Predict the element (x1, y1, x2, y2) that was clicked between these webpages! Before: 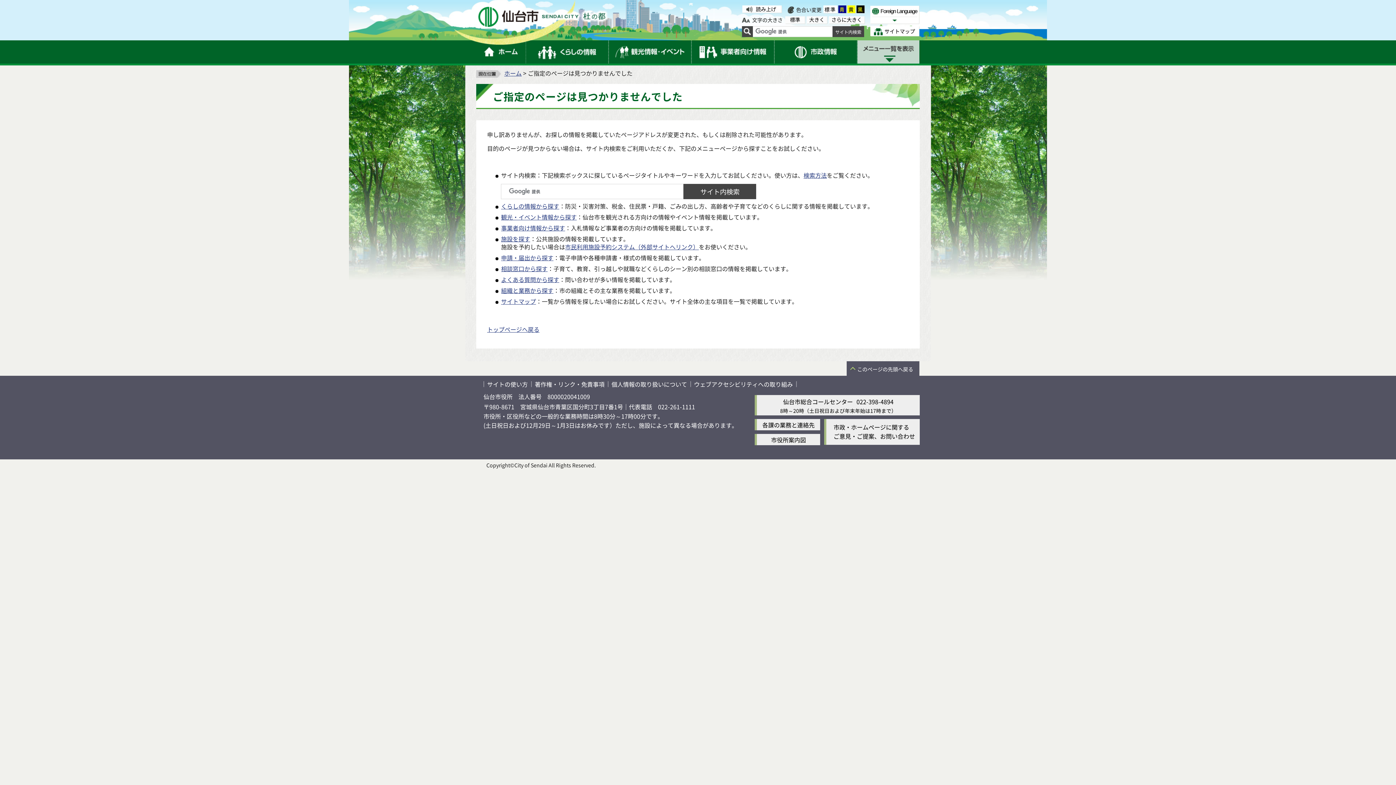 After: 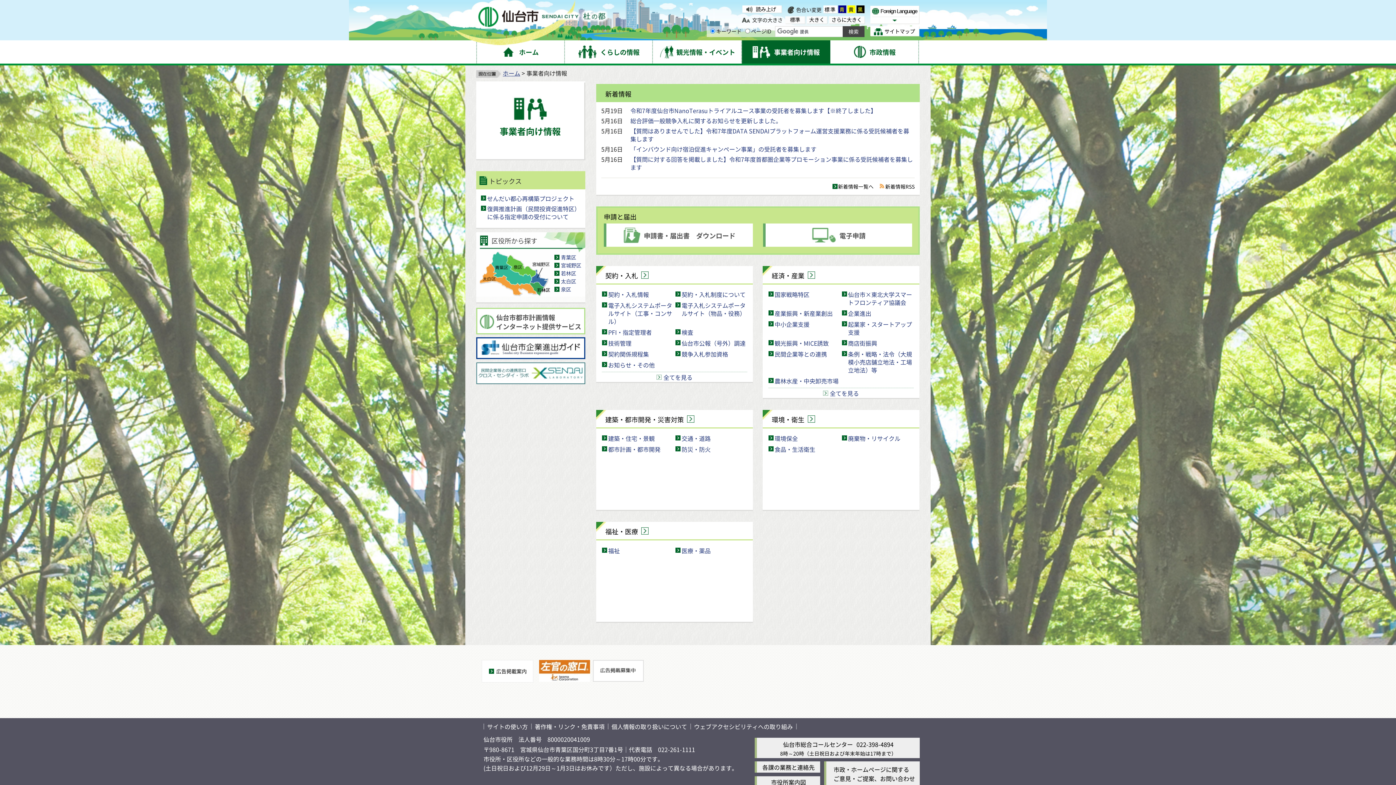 Action: label: 事業者向け情報 bbox: (692, 40, 774, 63)